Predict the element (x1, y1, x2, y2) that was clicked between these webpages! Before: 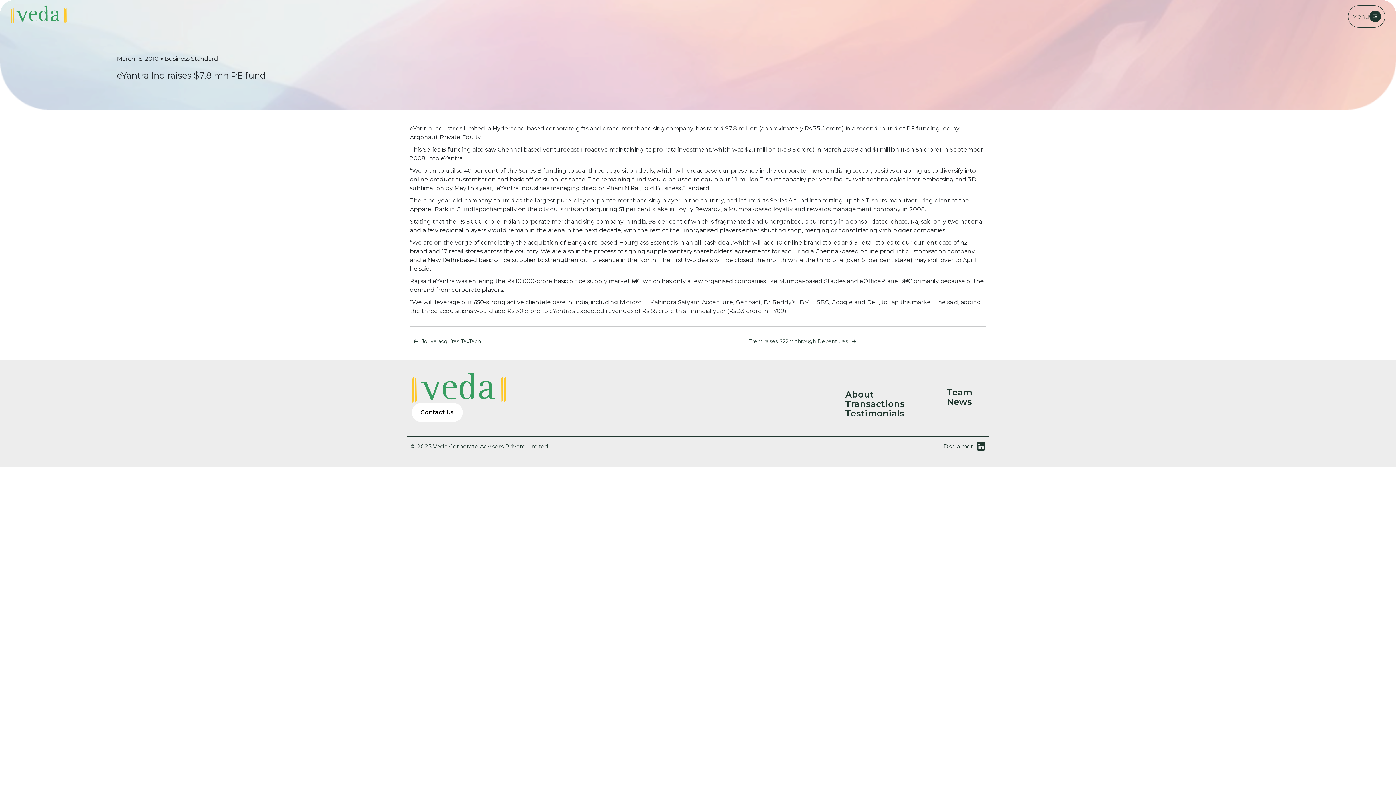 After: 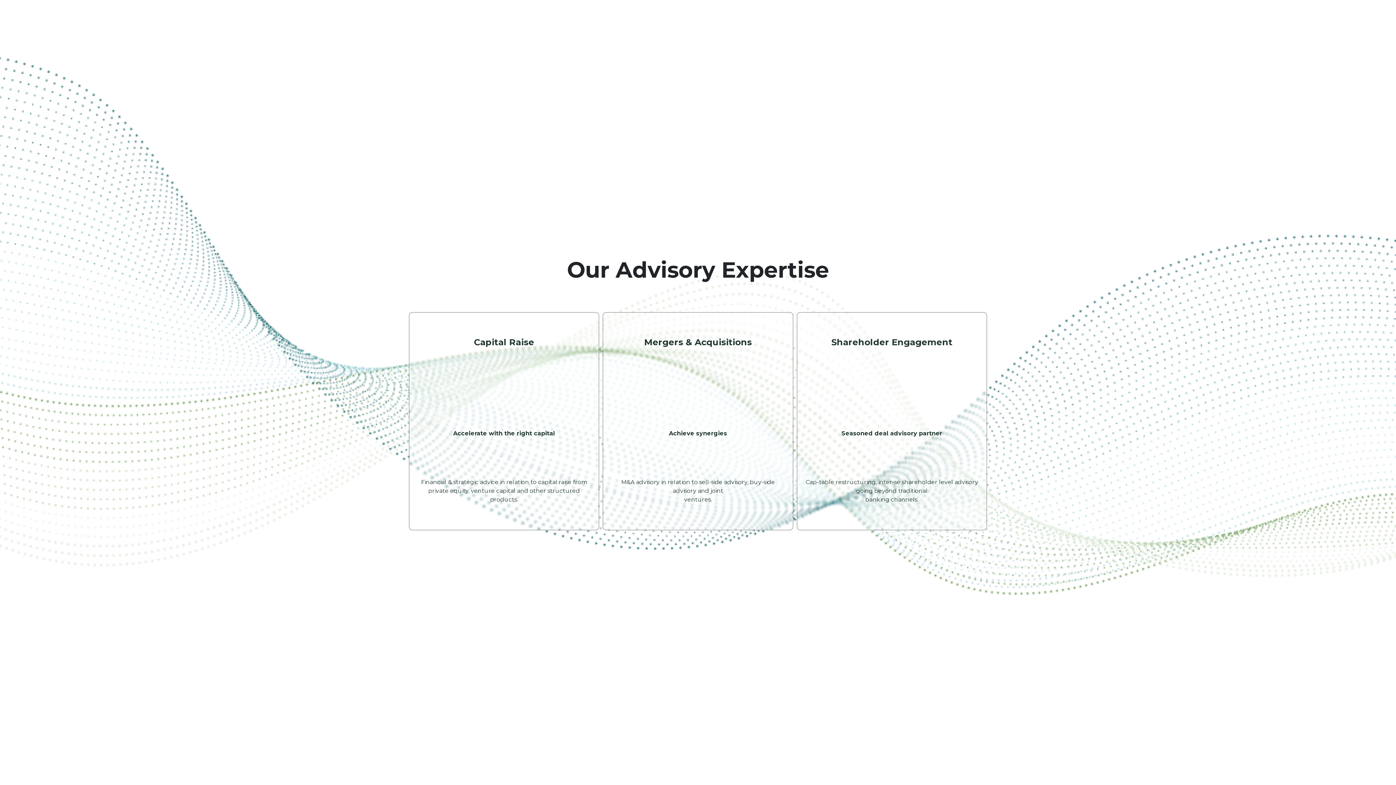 Action: bbox: (845, 390, 886, 399) label: About